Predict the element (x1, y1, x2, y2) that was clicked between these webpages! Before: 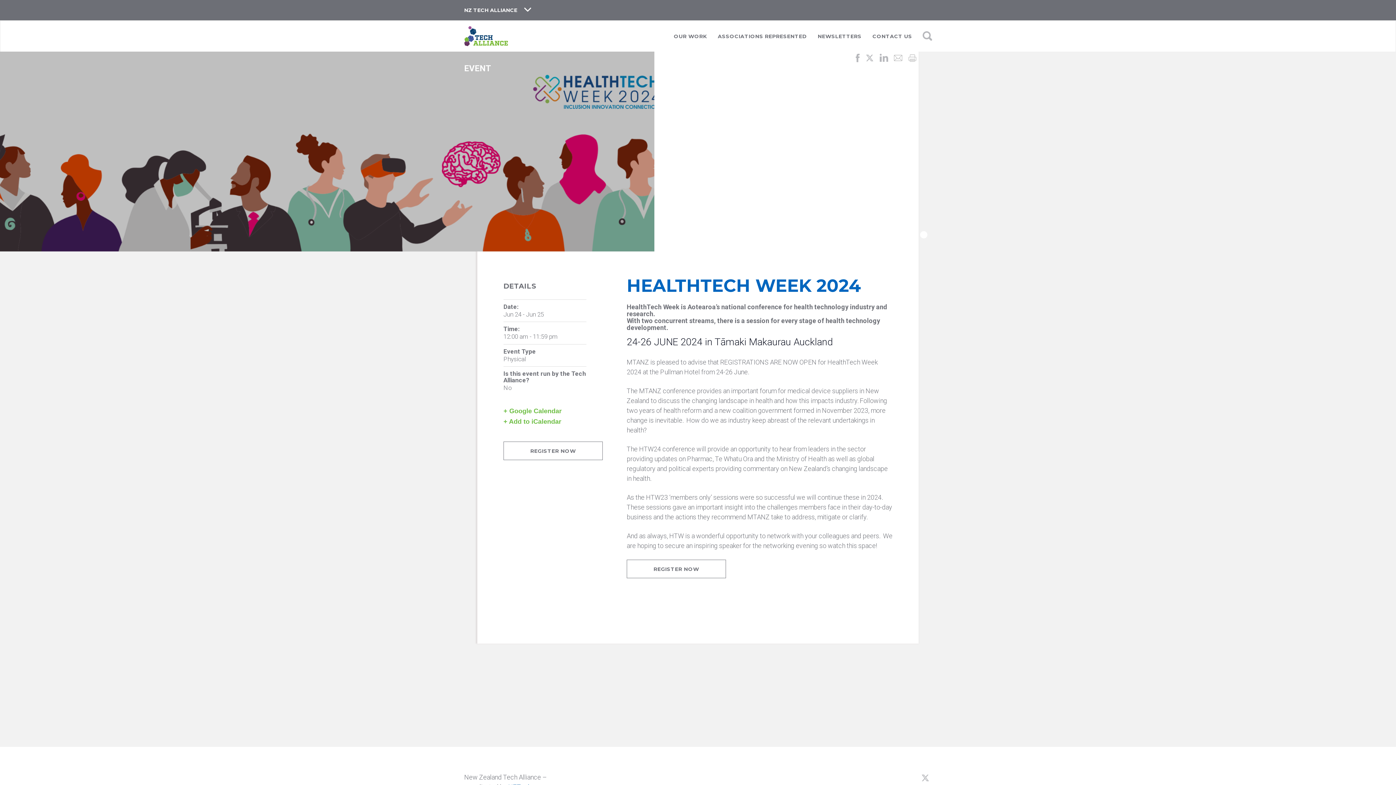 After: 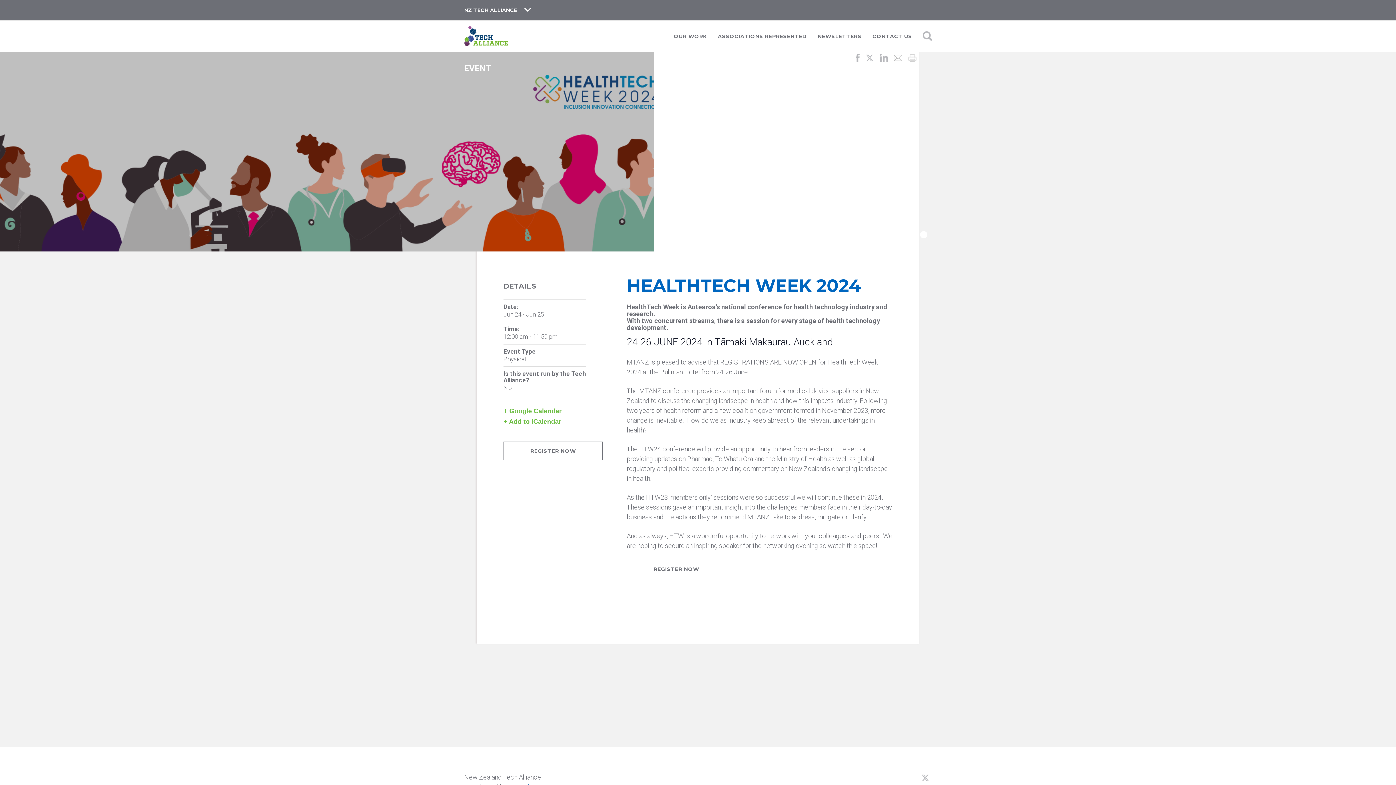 Action: bbox: (920, 772, 930, 783)